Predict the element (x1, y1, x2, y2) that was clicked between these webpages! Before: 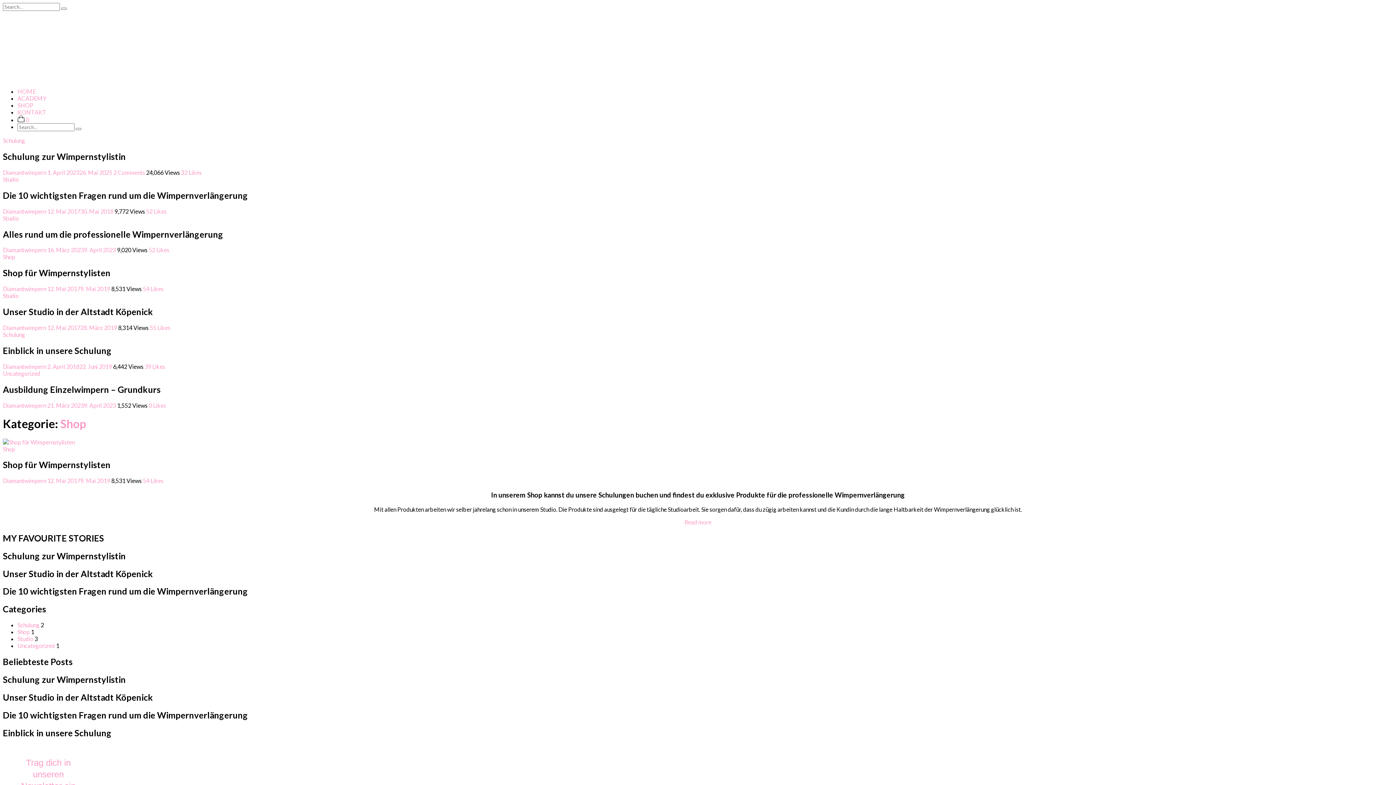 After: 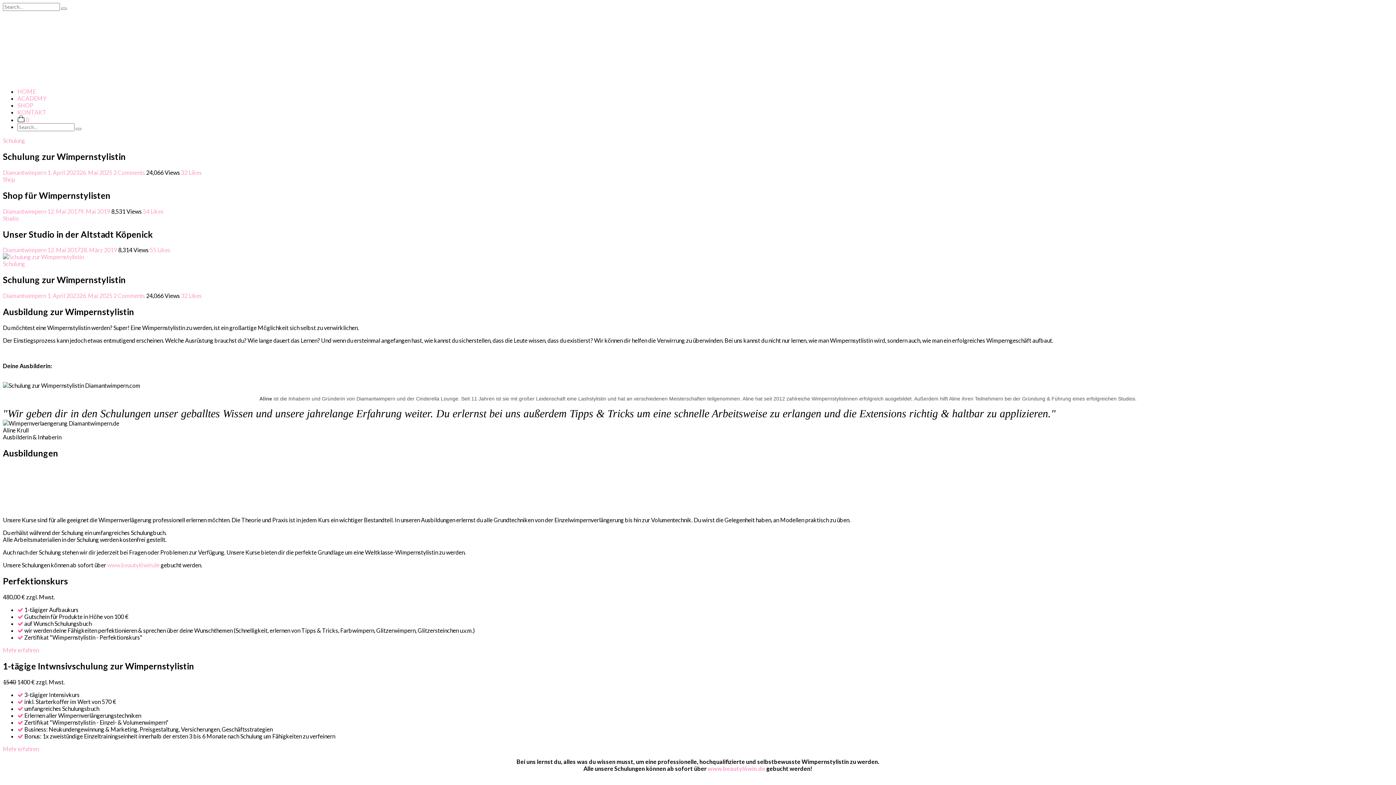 Action: bbox: (2, 16, 1393, 82)